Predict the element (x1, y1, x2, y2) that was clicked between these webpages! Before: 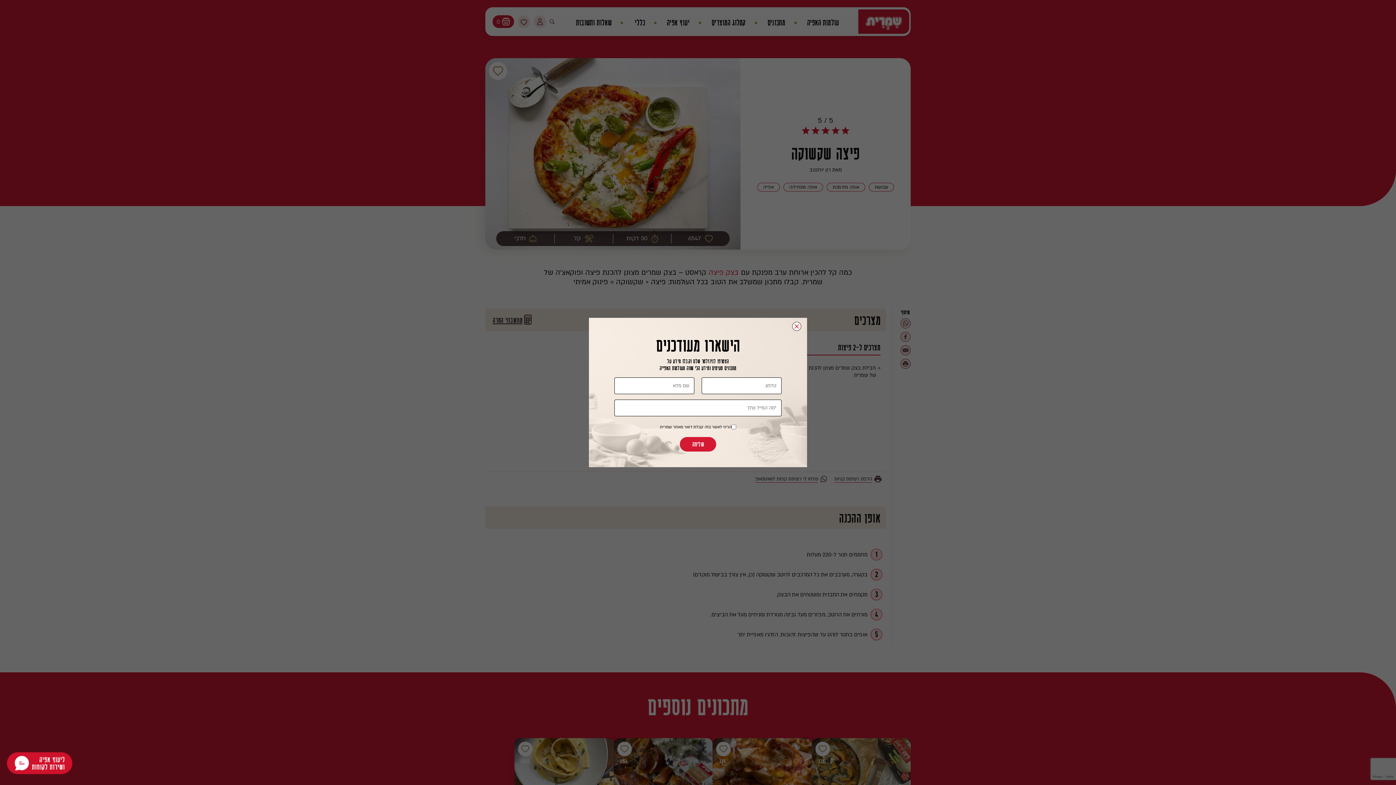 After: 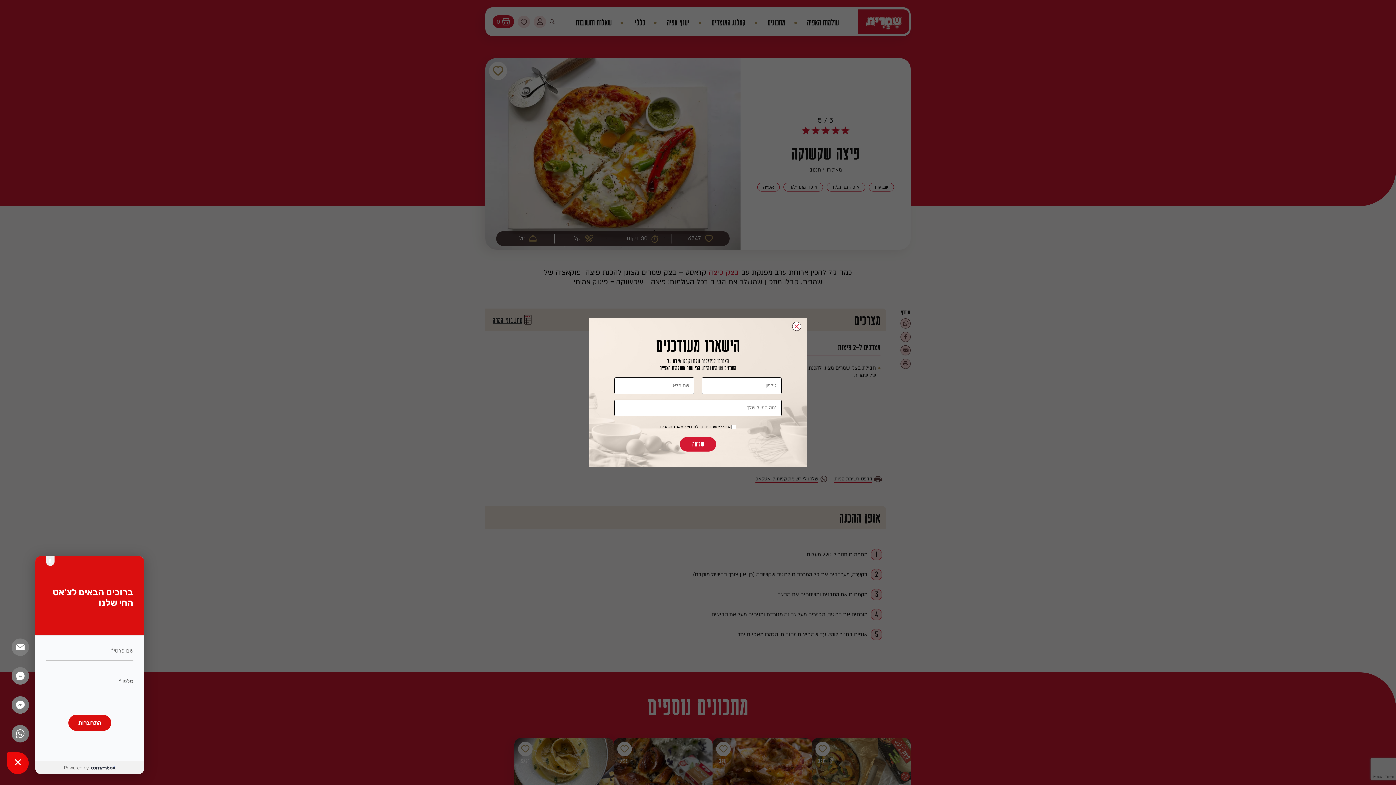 Action: bbox: (6, 752, 72, 774) label: לחצו כאן כדי לפתוח את חלונית יצירת הקשר